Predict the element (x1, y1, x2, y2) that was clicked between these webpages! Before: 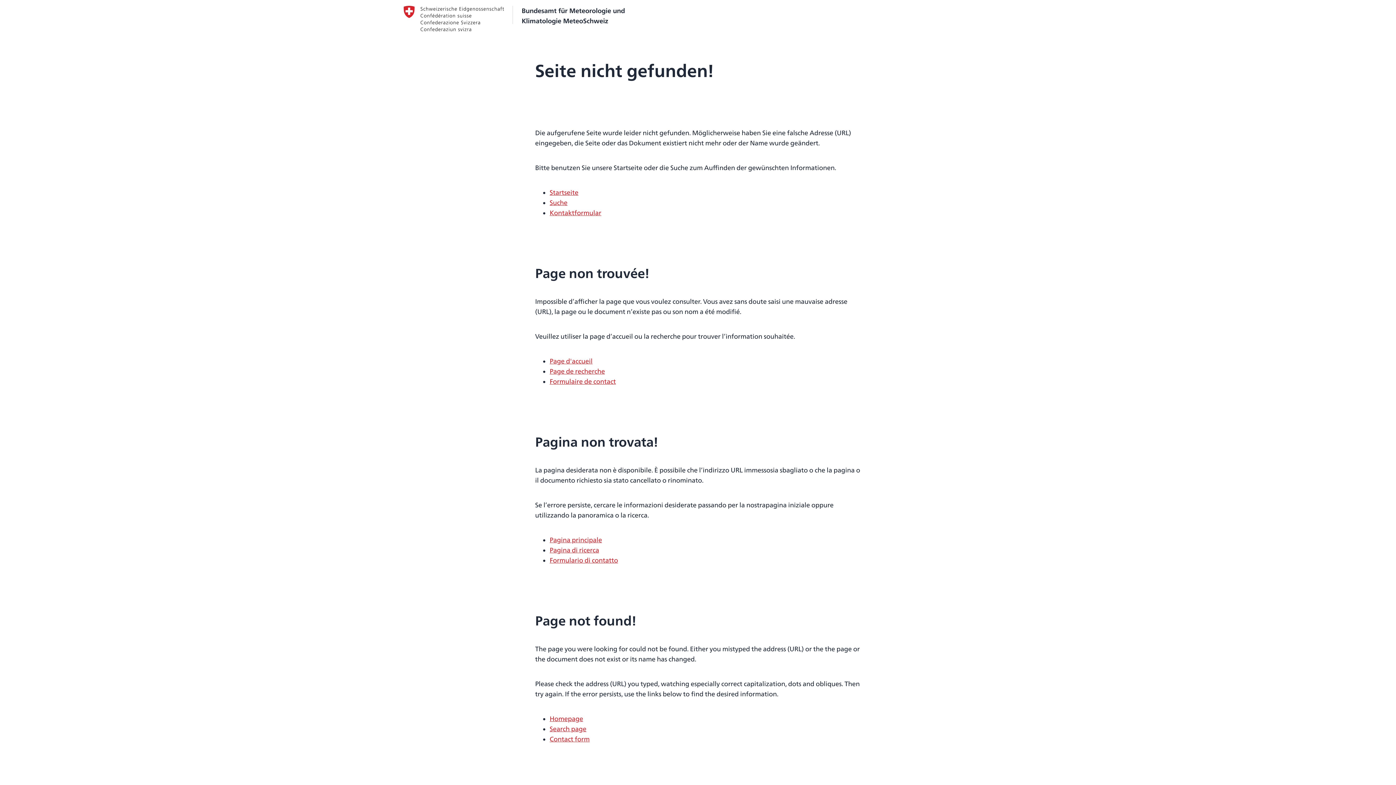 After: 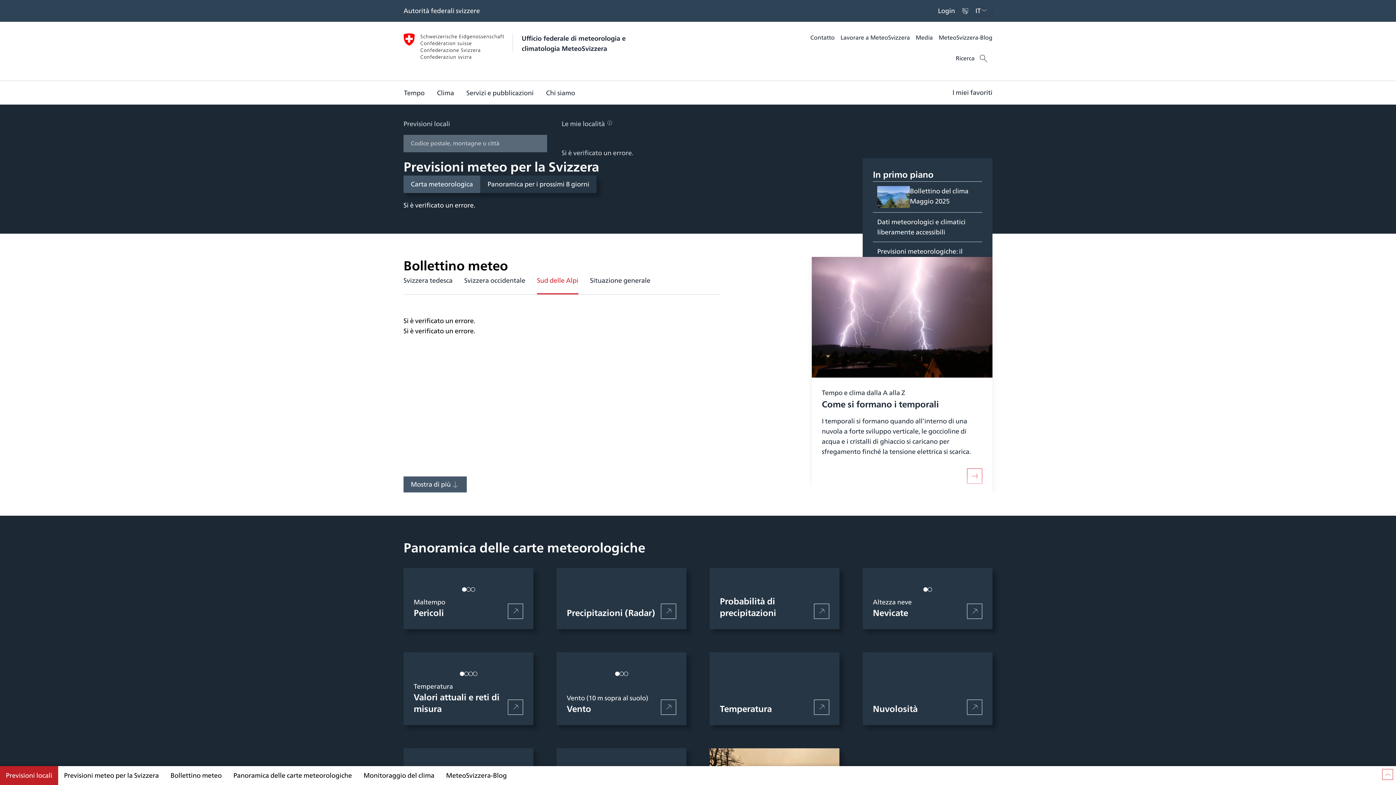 Action: label: Pagina principale bbox: (549, 535, 602, 545)